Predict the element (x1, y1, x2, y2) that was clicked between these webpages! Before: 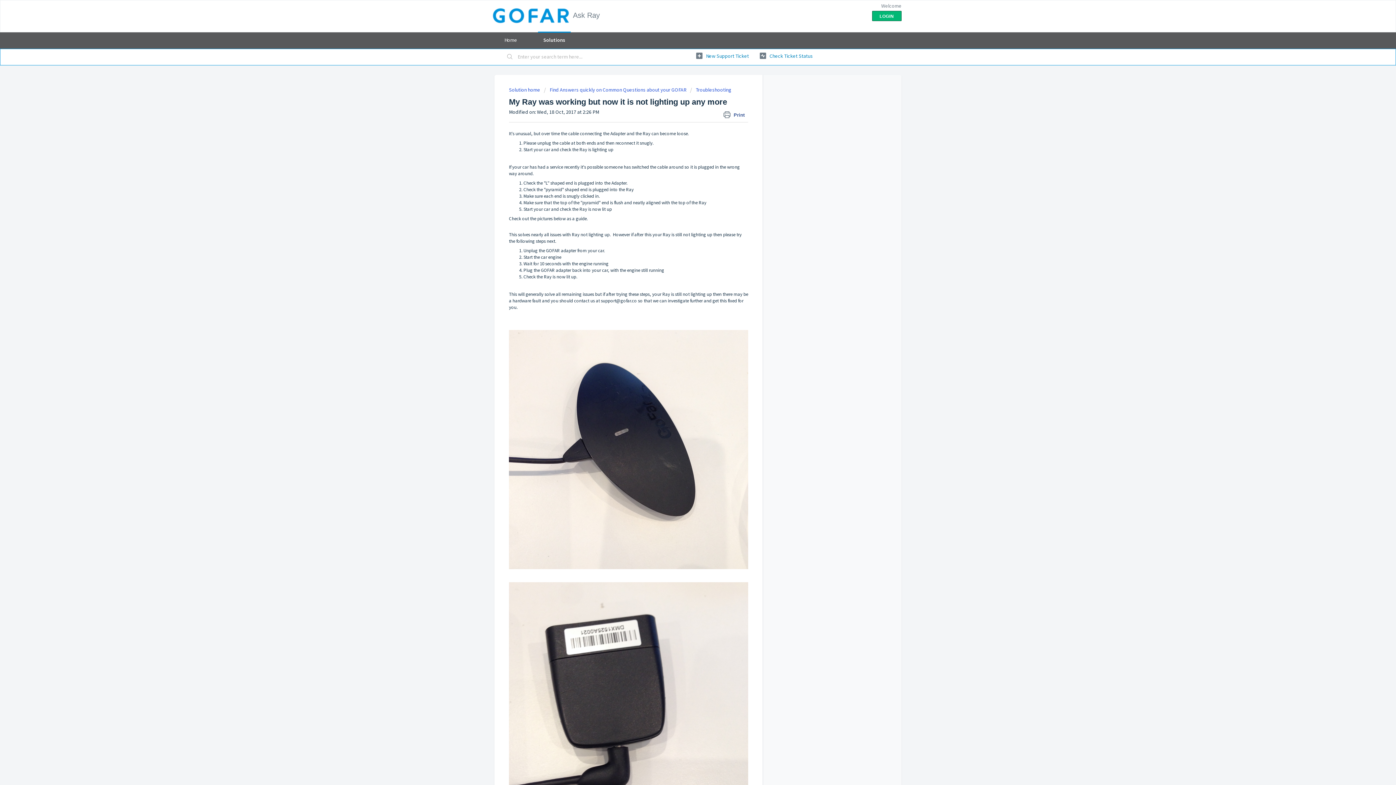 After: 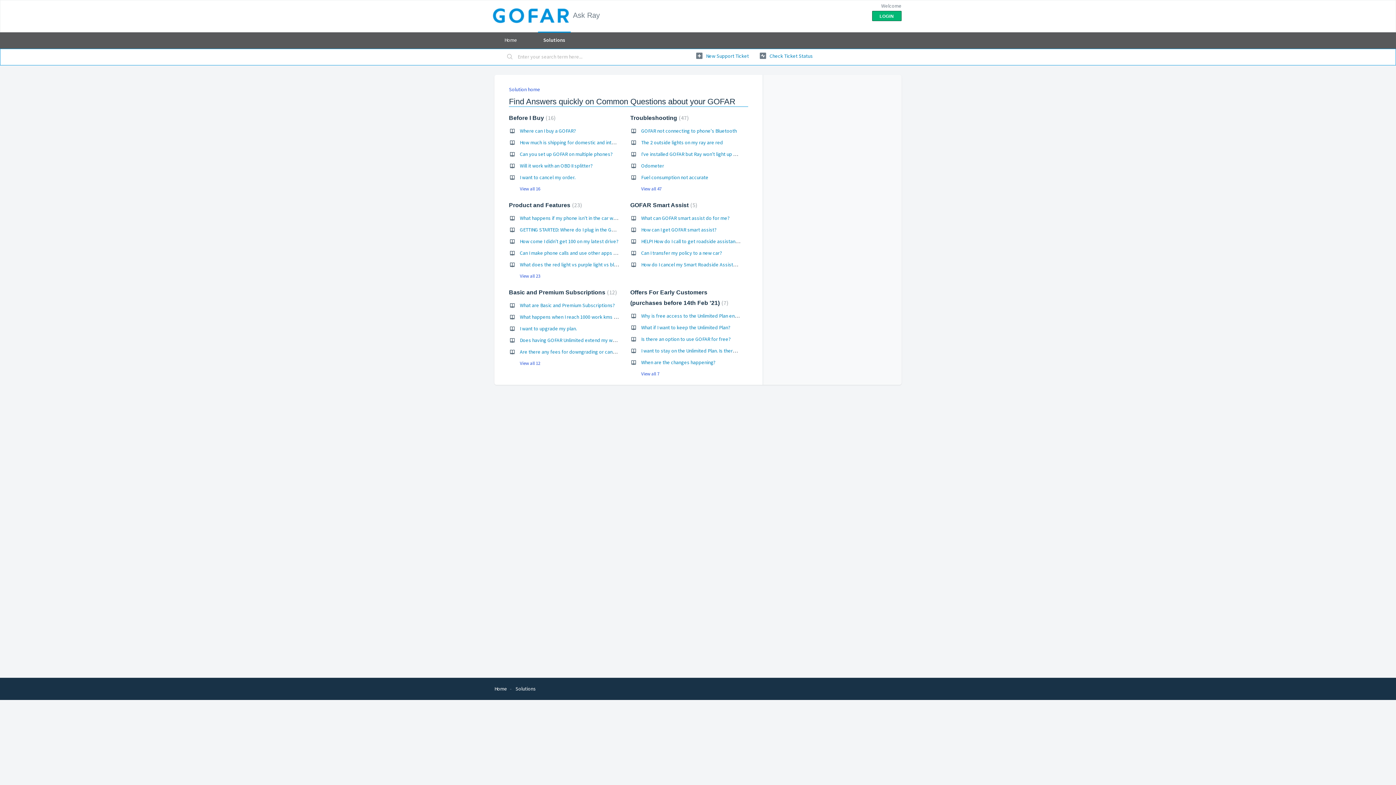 Action: label: Find Answers quickly on Common Questions about your GOFAR bbox: (544, 86, 686, 93)